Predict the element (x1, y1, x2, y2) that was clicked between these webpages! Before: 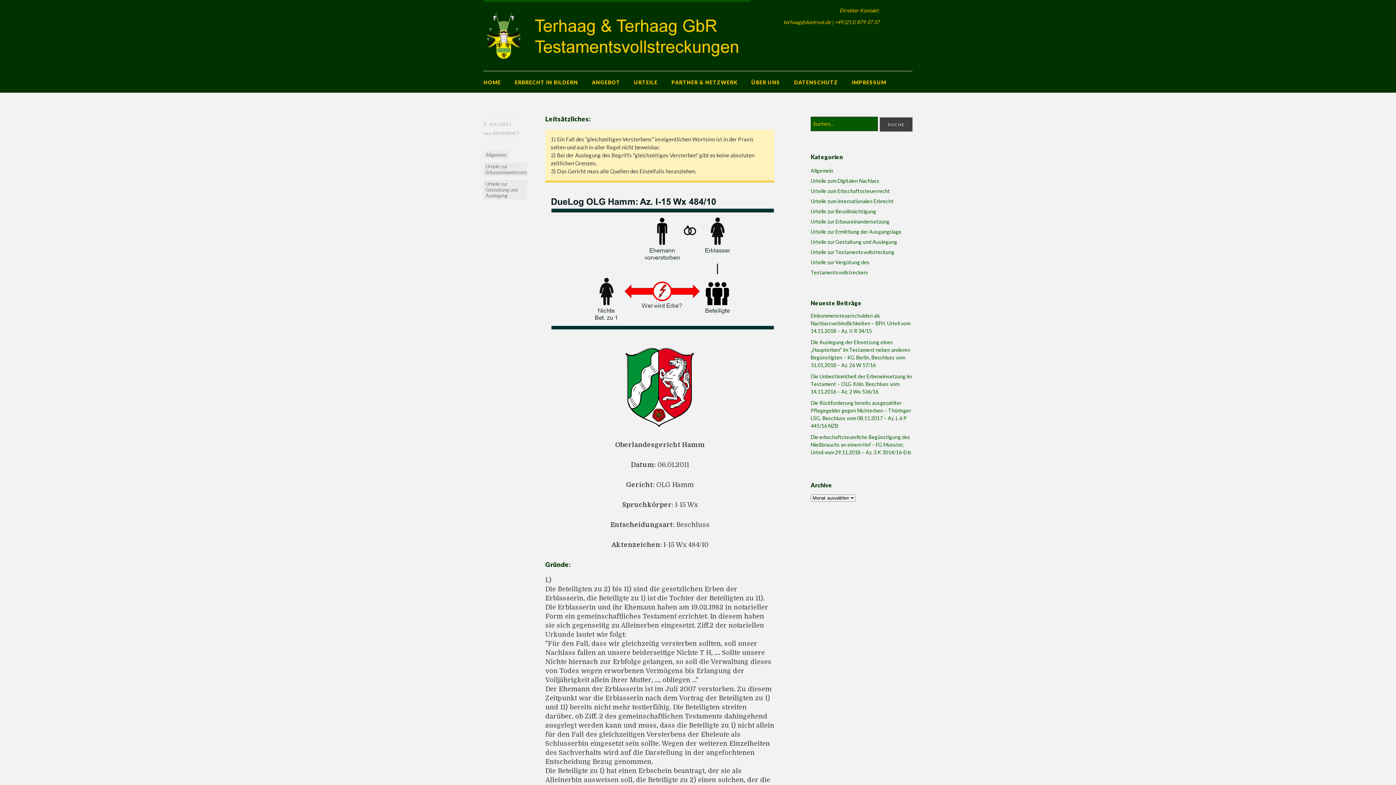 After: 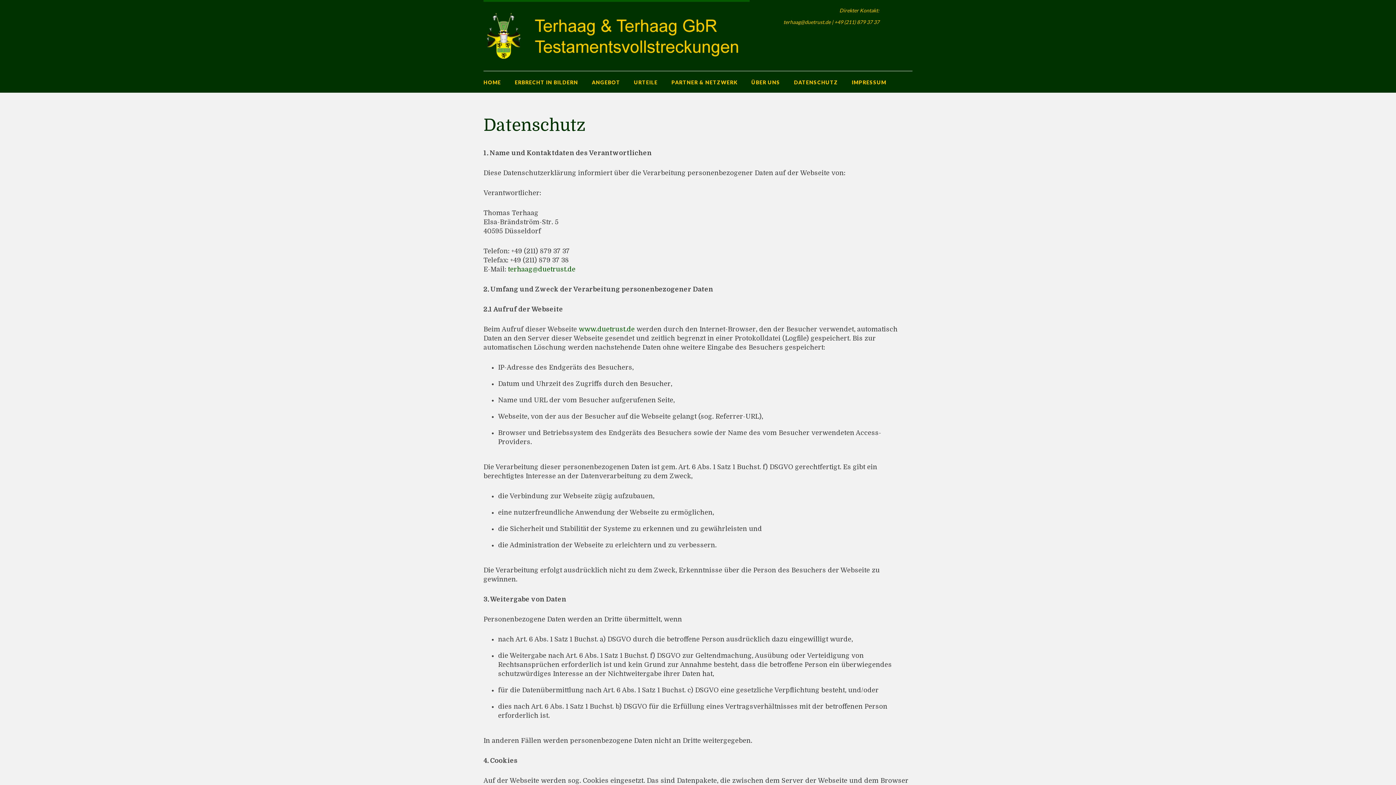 Action: bbox: (794, 79, 838, 85) label: DATENSCHUTZ